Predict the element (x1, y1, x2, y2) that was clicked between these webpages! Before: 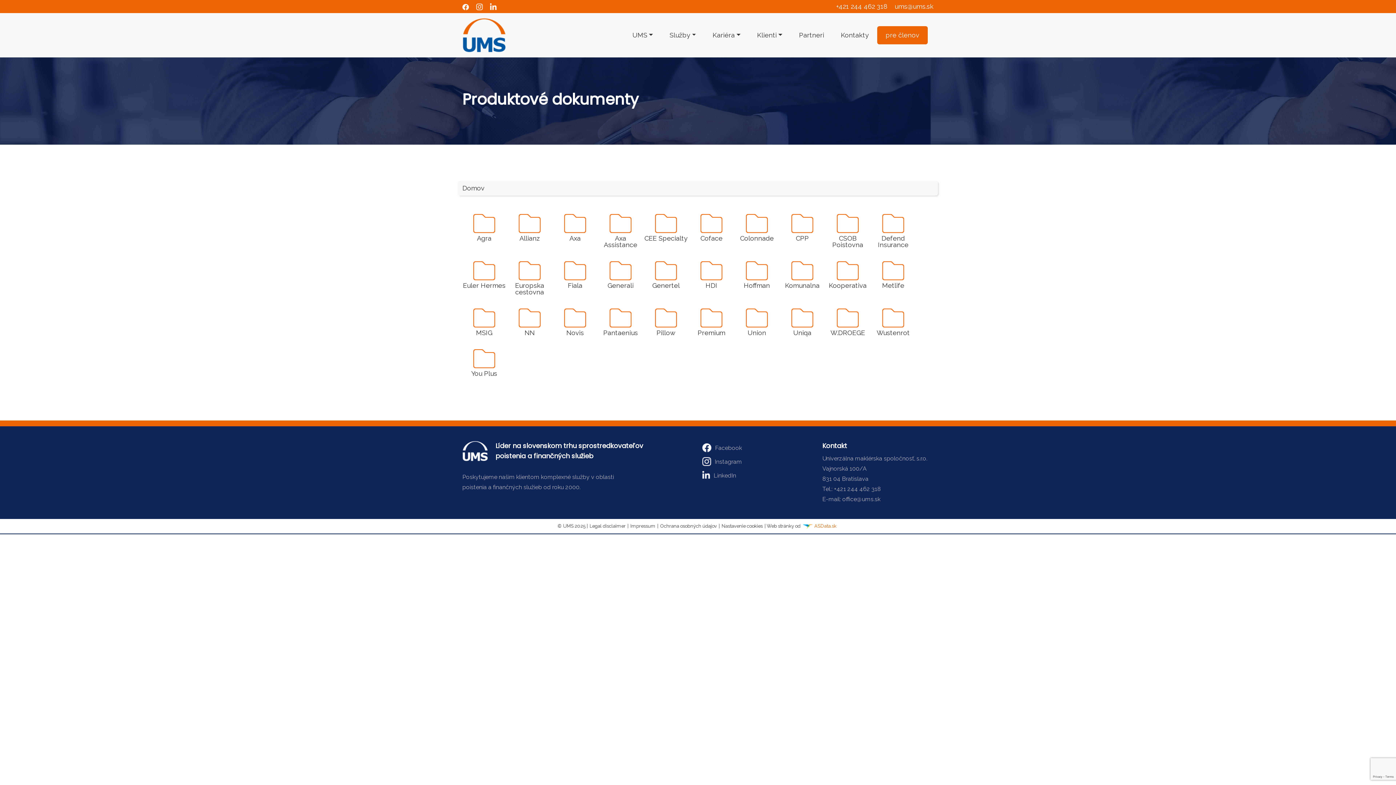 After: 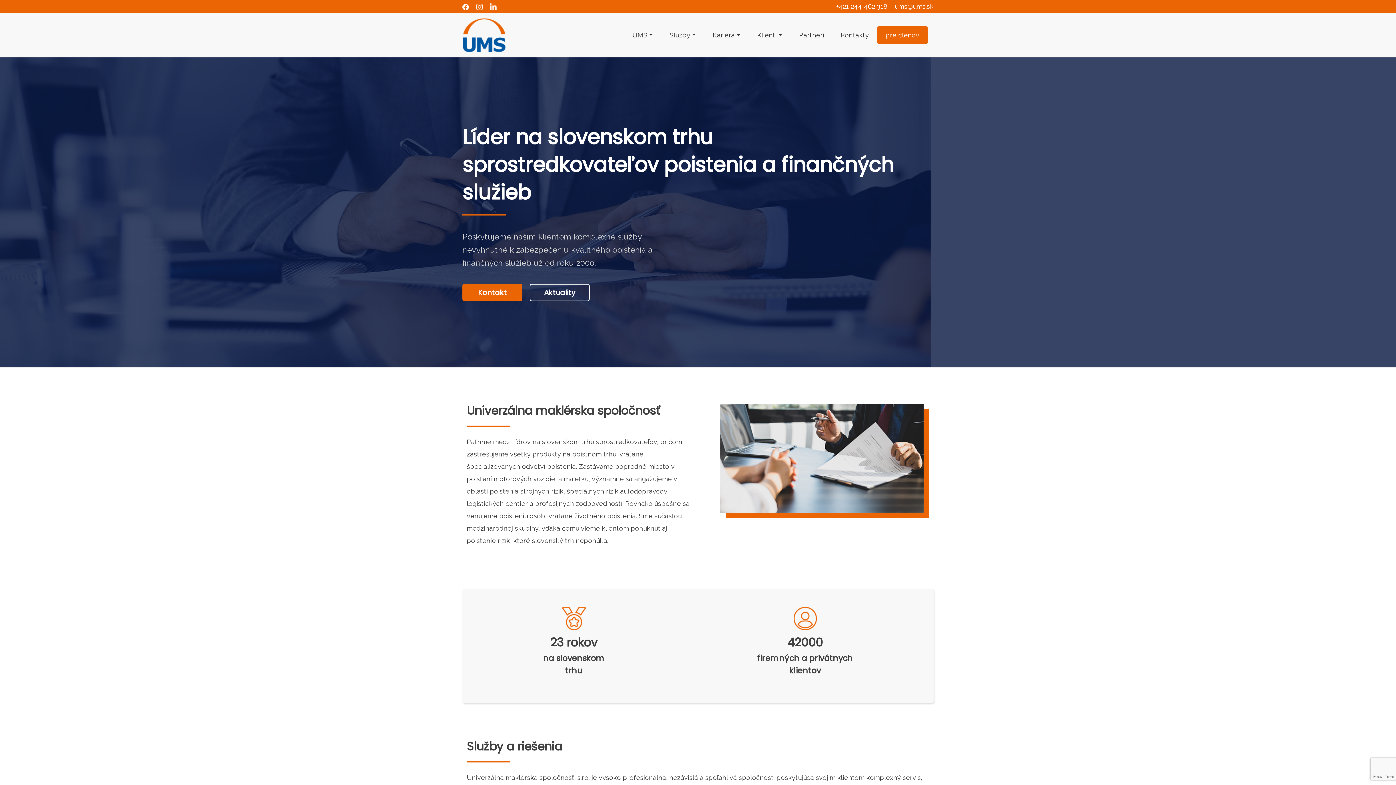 Action: bbox: (462, 16, 506, 54)